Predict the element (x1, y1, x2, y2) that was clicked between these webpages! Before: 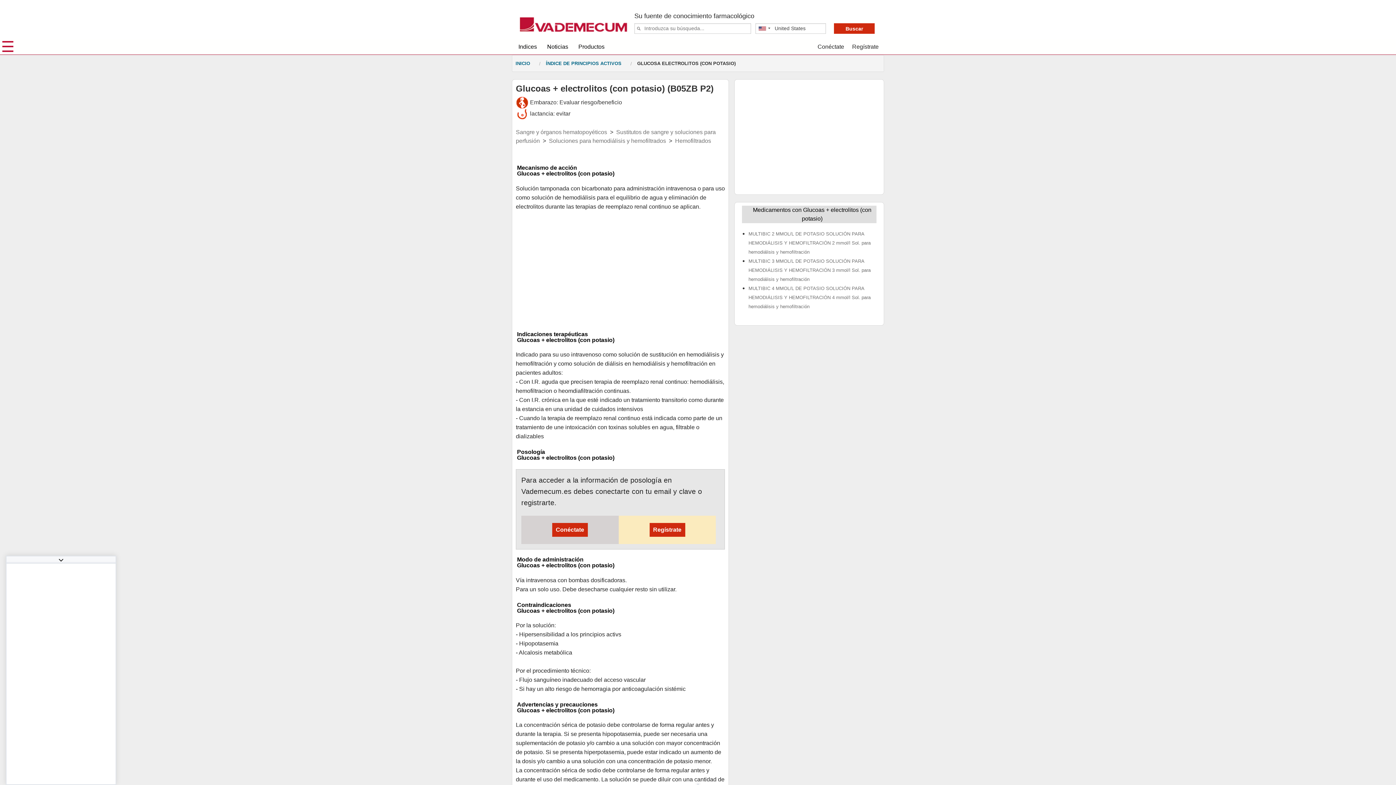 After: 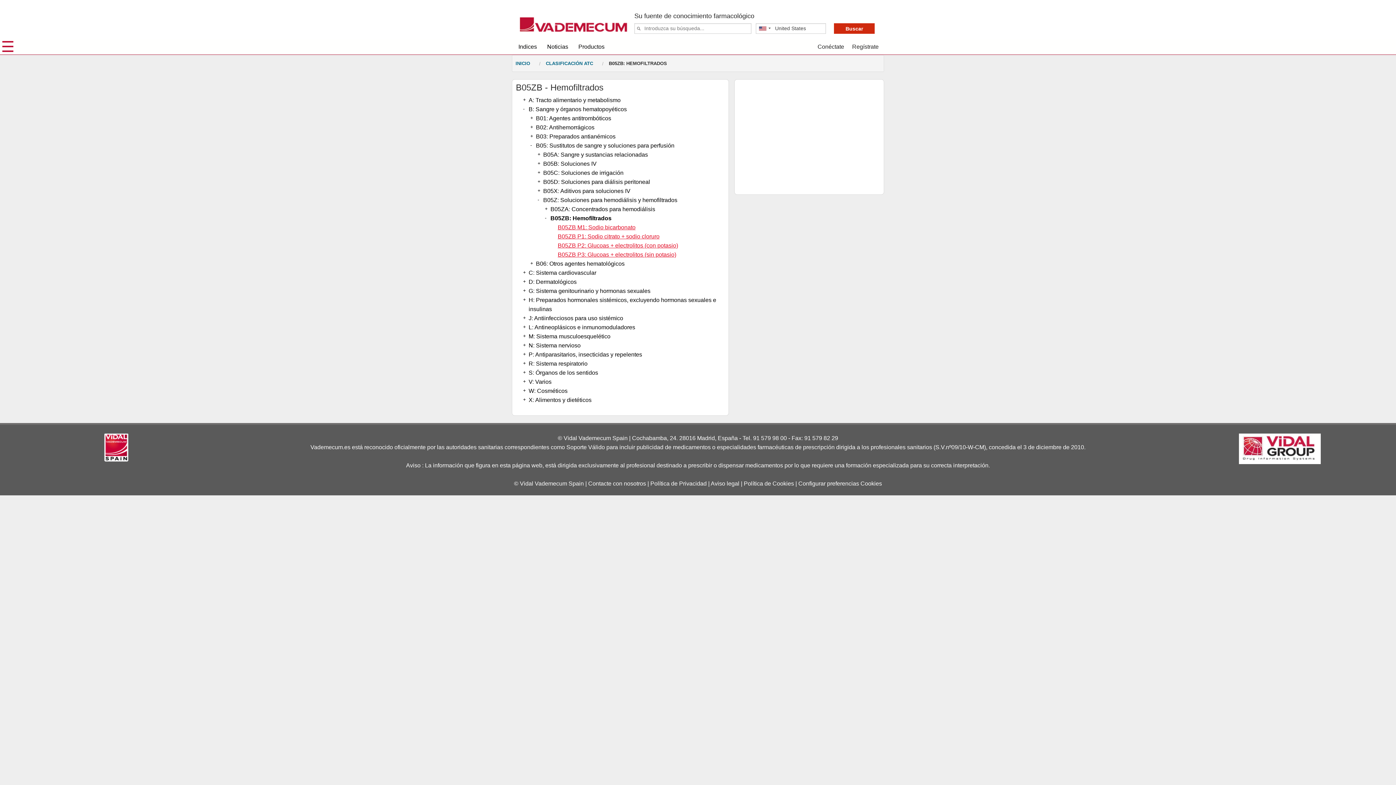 Action: bbox: (675, 137, 711, 144) label: Hemofiltrados